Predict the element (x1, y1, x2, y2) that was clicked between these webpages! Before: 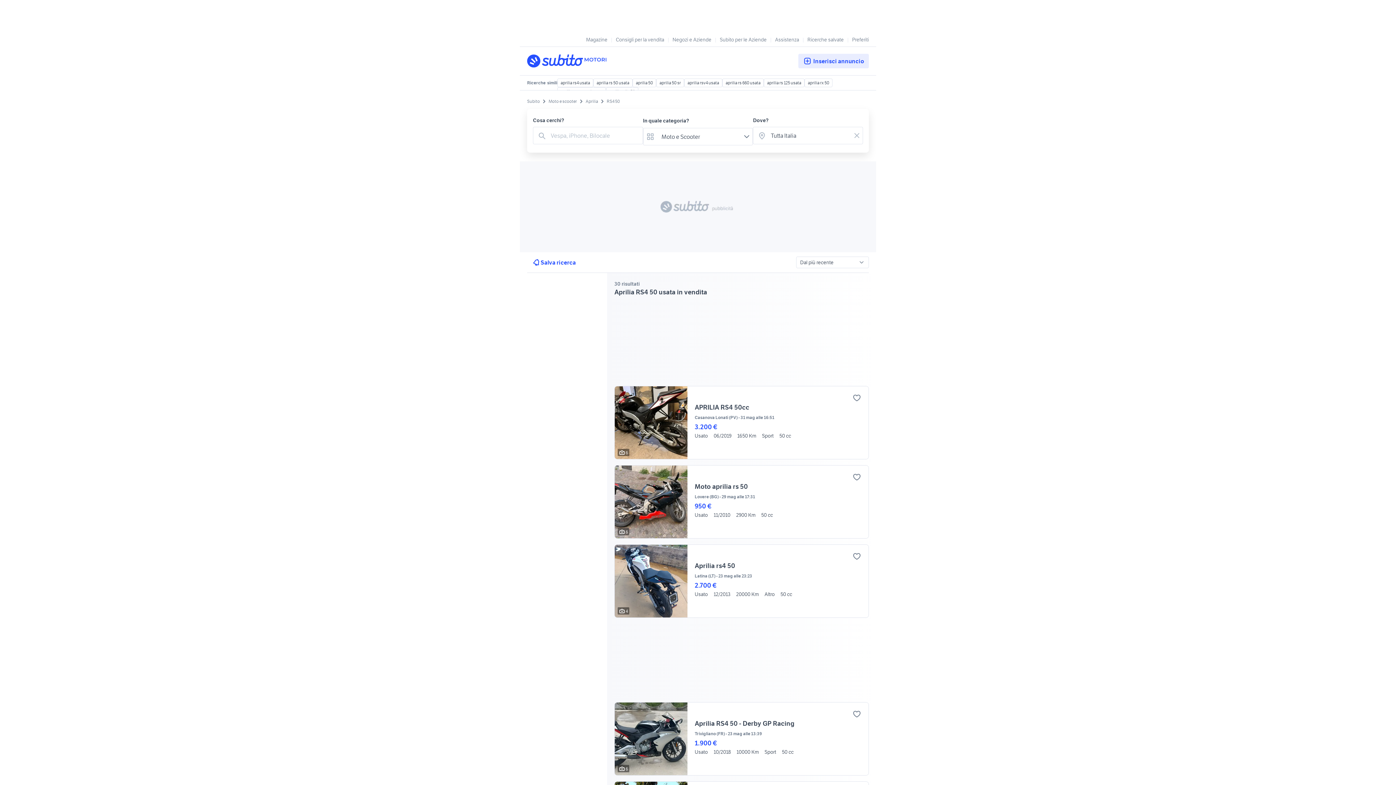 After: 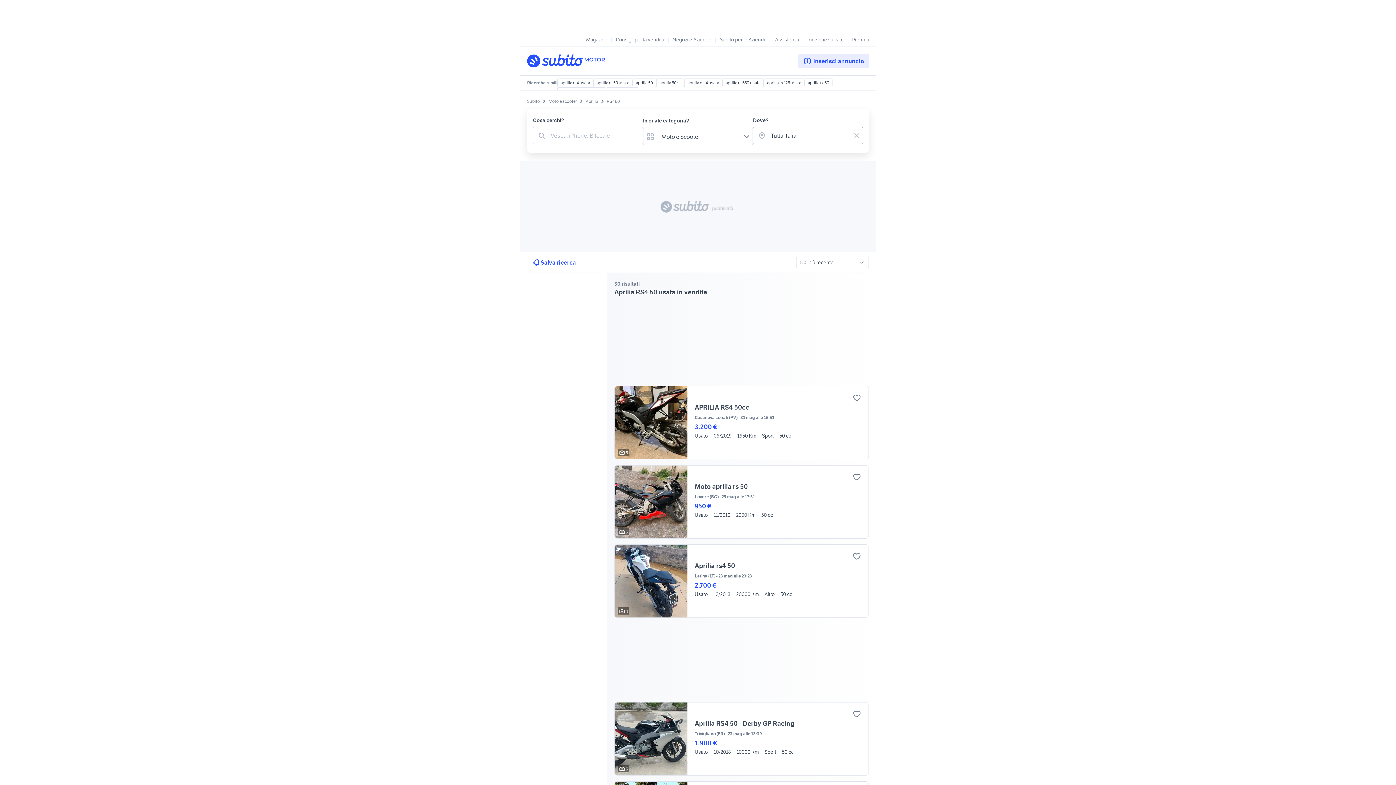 Action: bbox: (852, 127, 861, 144) label: Svuotare il campo